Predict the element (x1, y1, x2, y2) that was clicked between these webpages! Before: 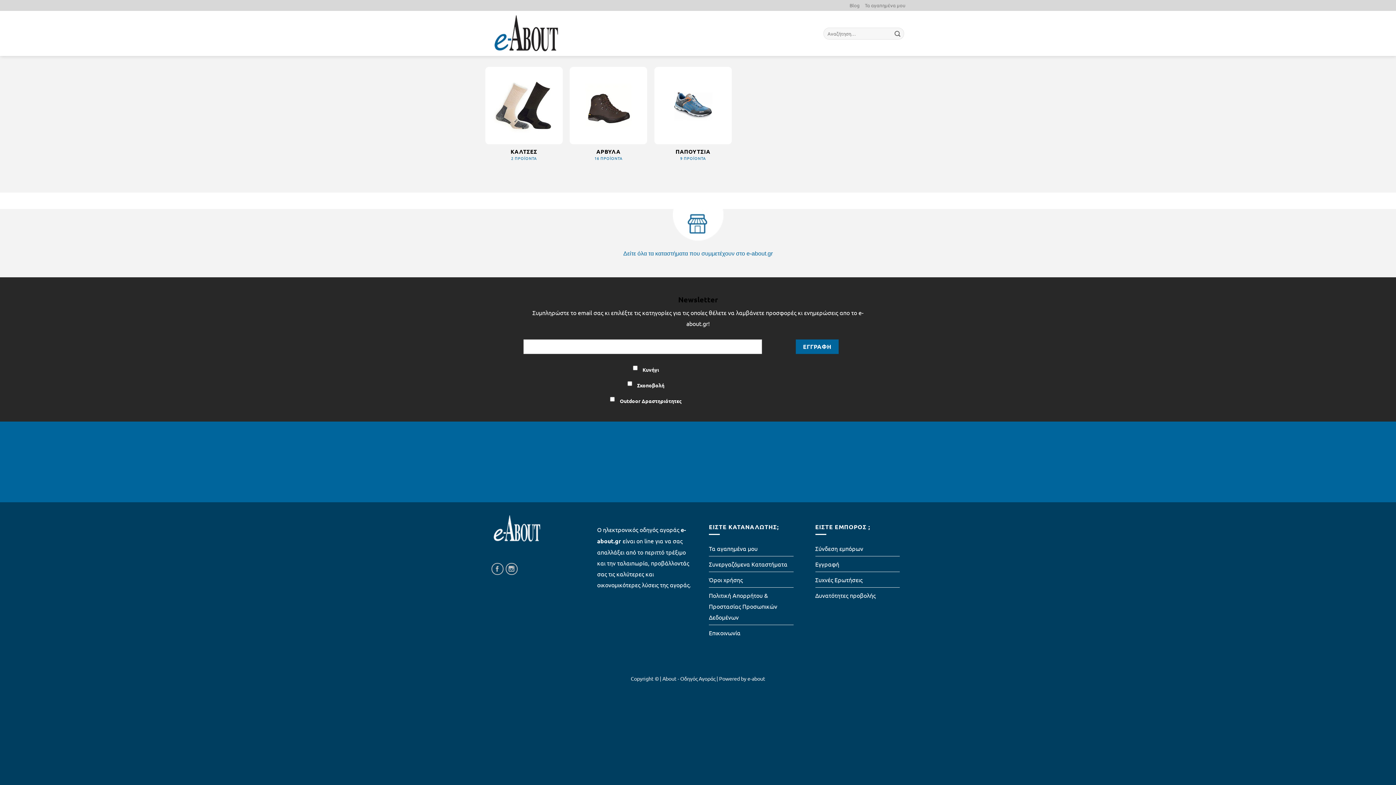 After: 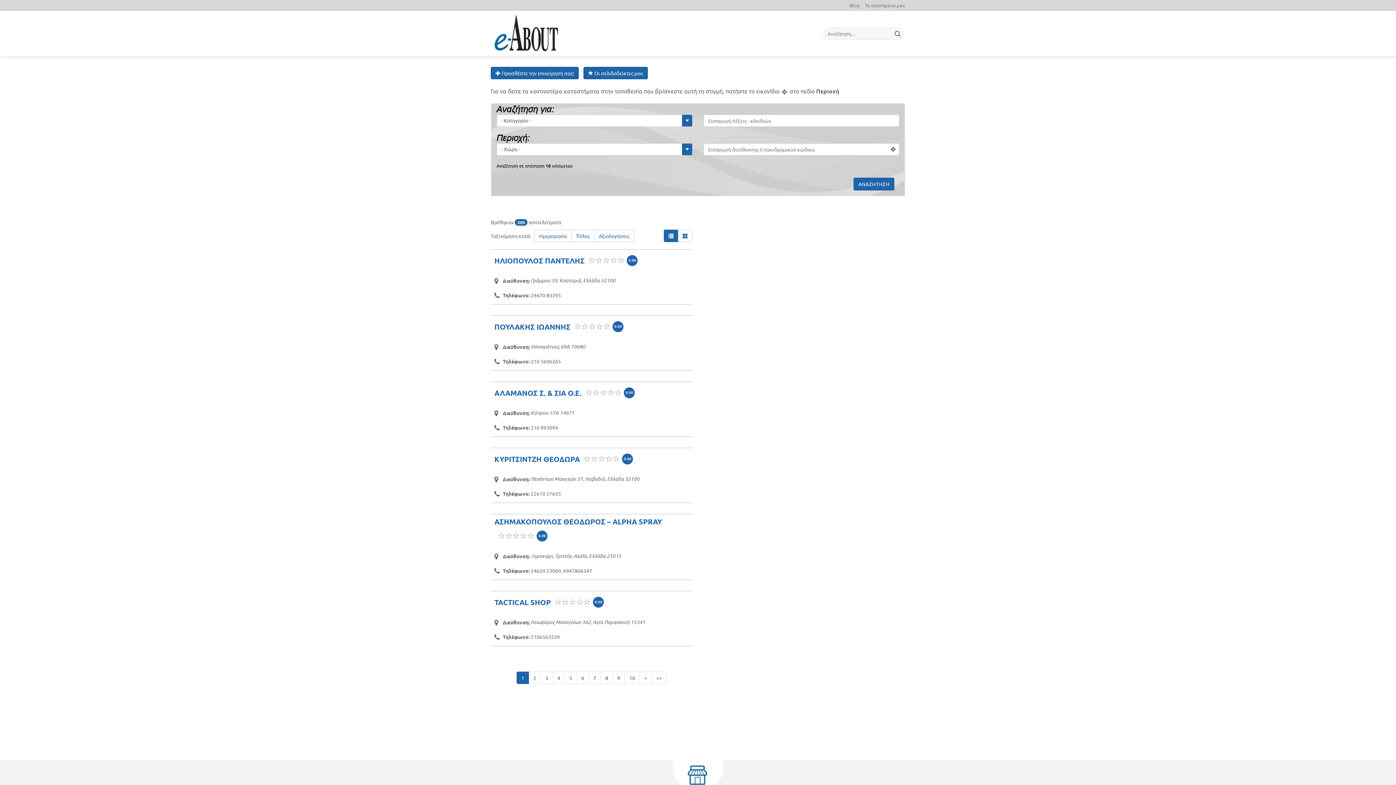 Action: bbox: (709, 556, 787, 572) label: Συνεργαζόμενα Καταστήματα